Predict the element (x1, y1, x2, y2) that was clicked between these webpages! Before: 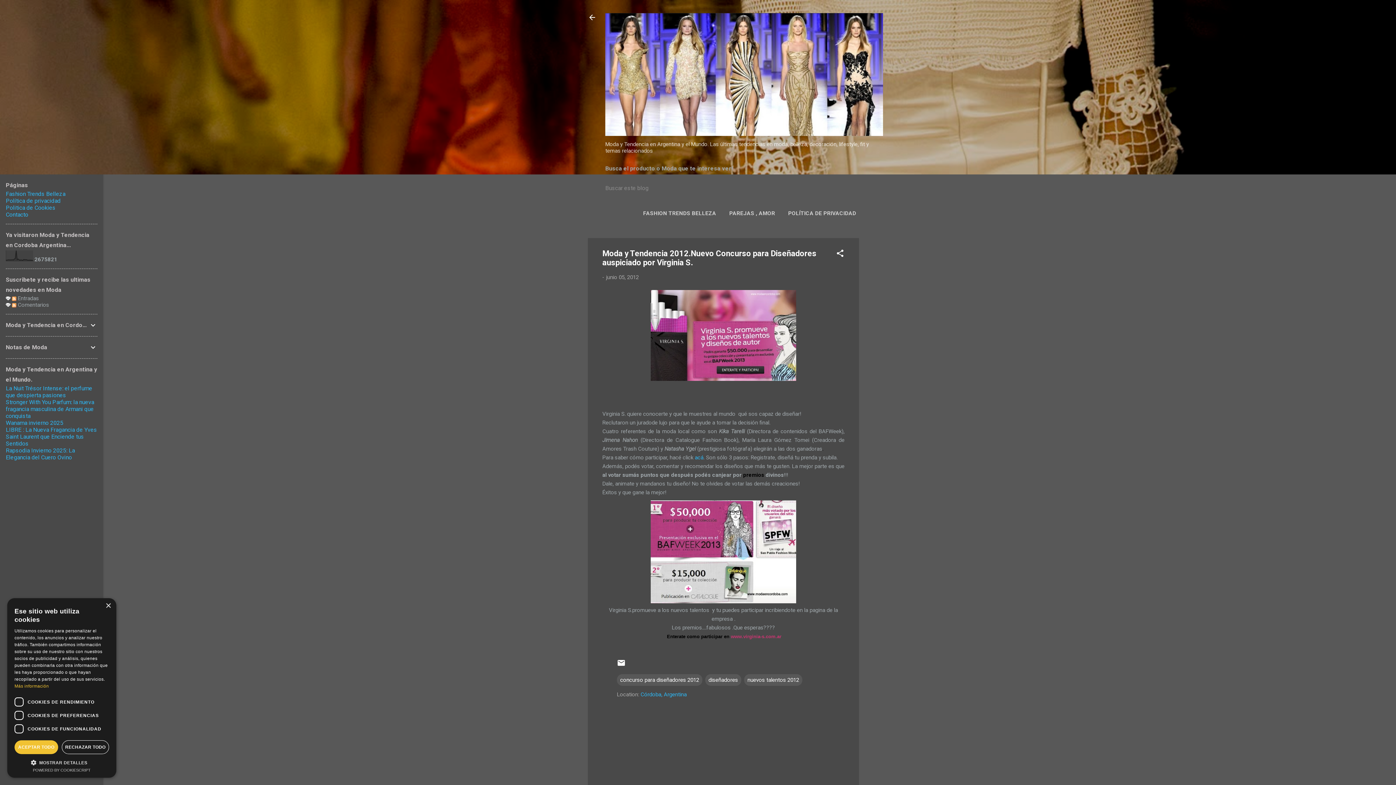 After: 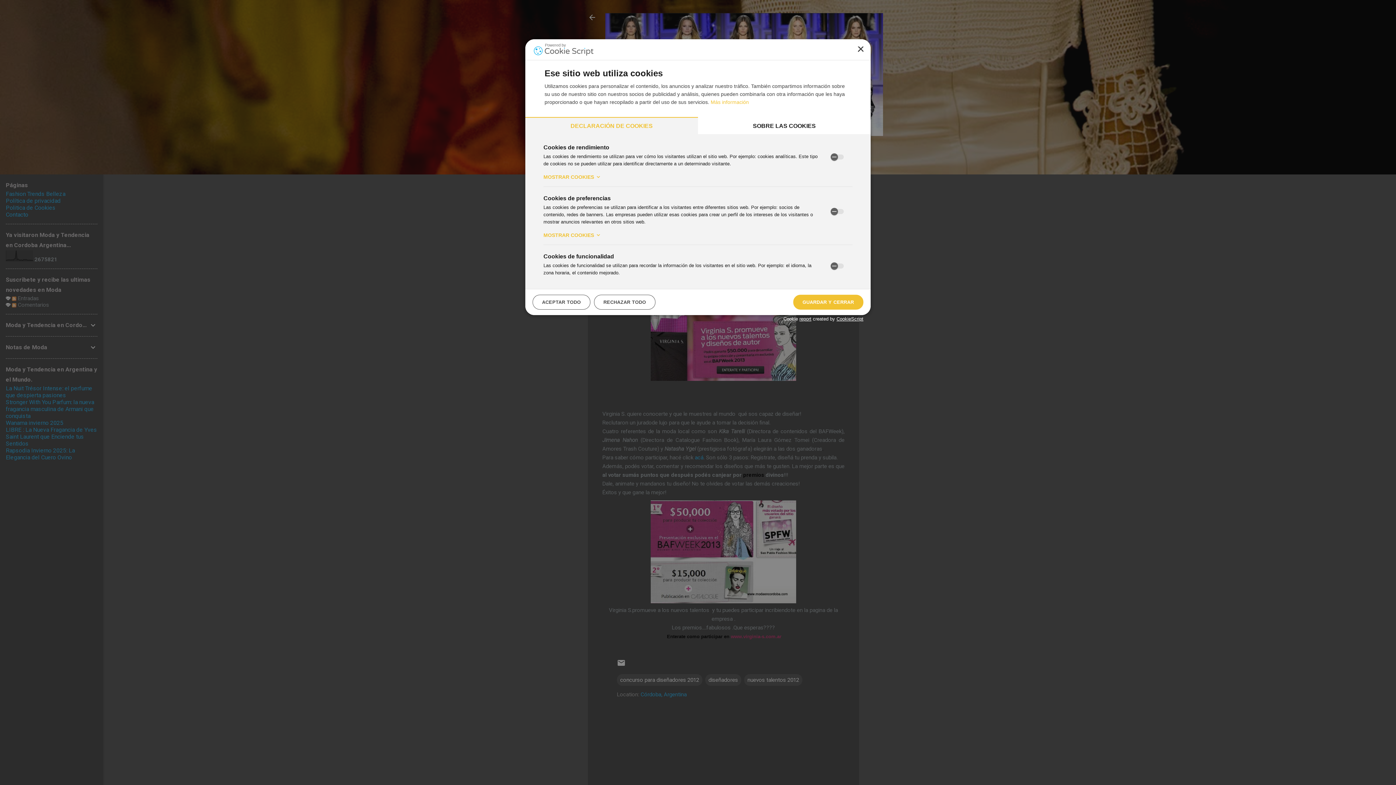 Action: bbox: (14, 759, 109, 765) label:  MOSTRAR DETALLES